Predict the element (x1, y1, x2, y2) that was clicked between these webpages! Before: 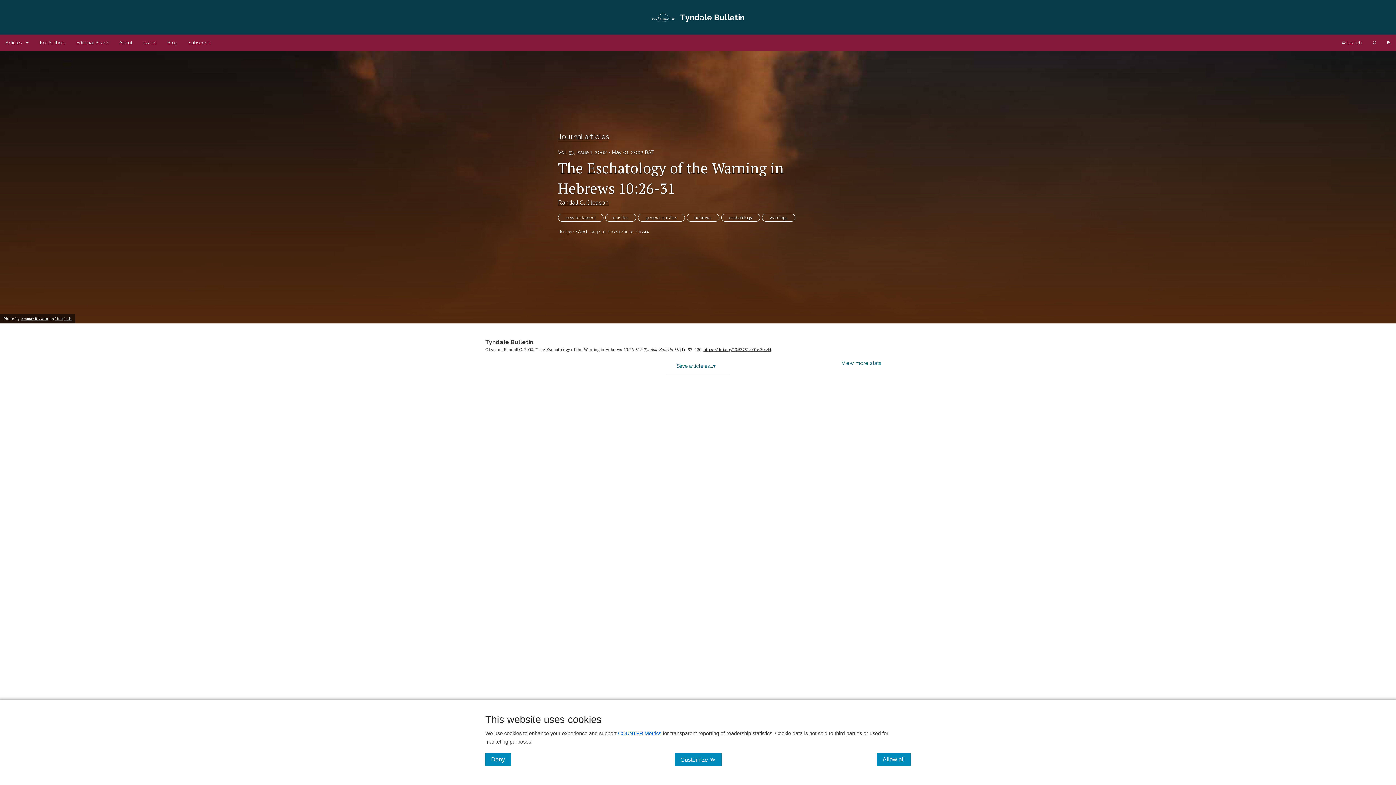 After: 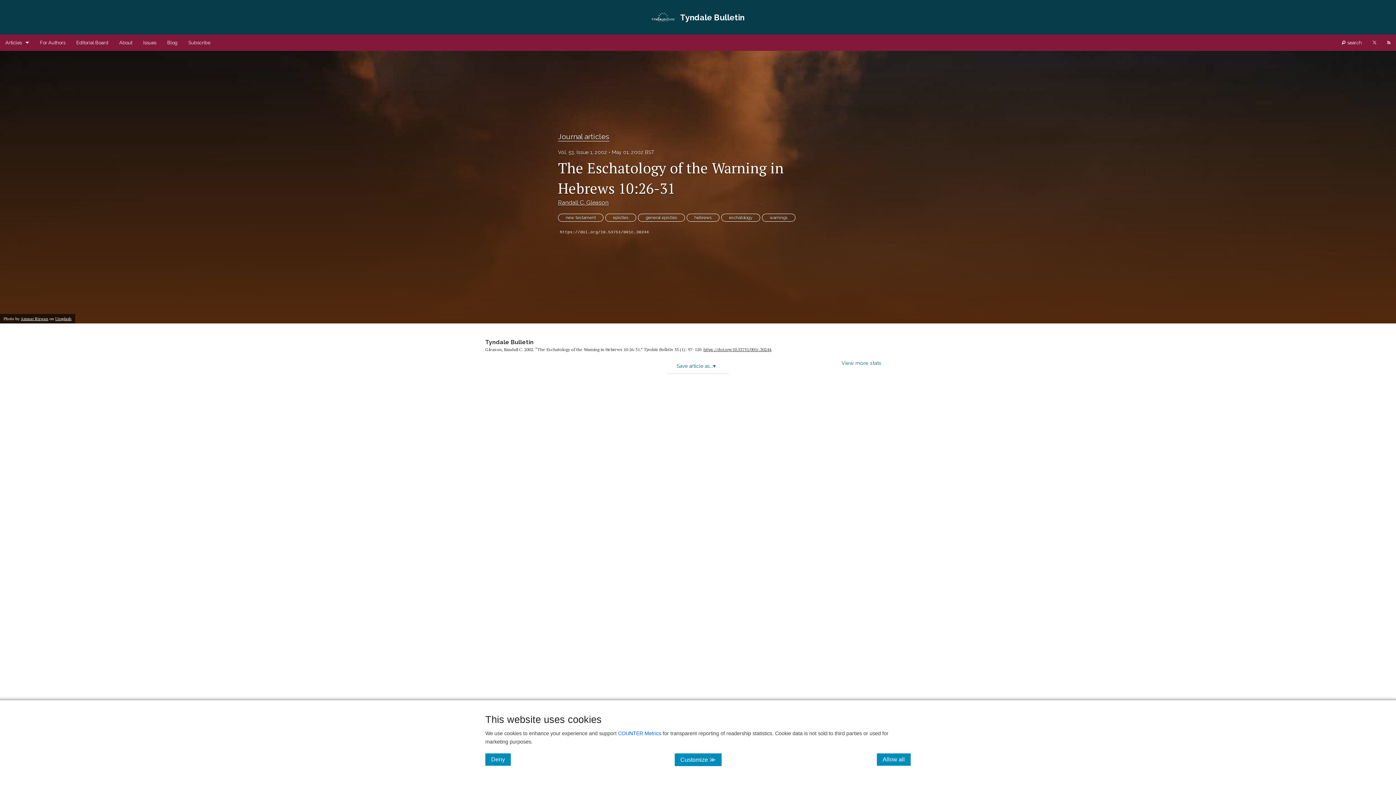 Action: label: https:/​/​doi.org/​10.53751/​001c.30244 bbox: (703, 346, 771, 352)